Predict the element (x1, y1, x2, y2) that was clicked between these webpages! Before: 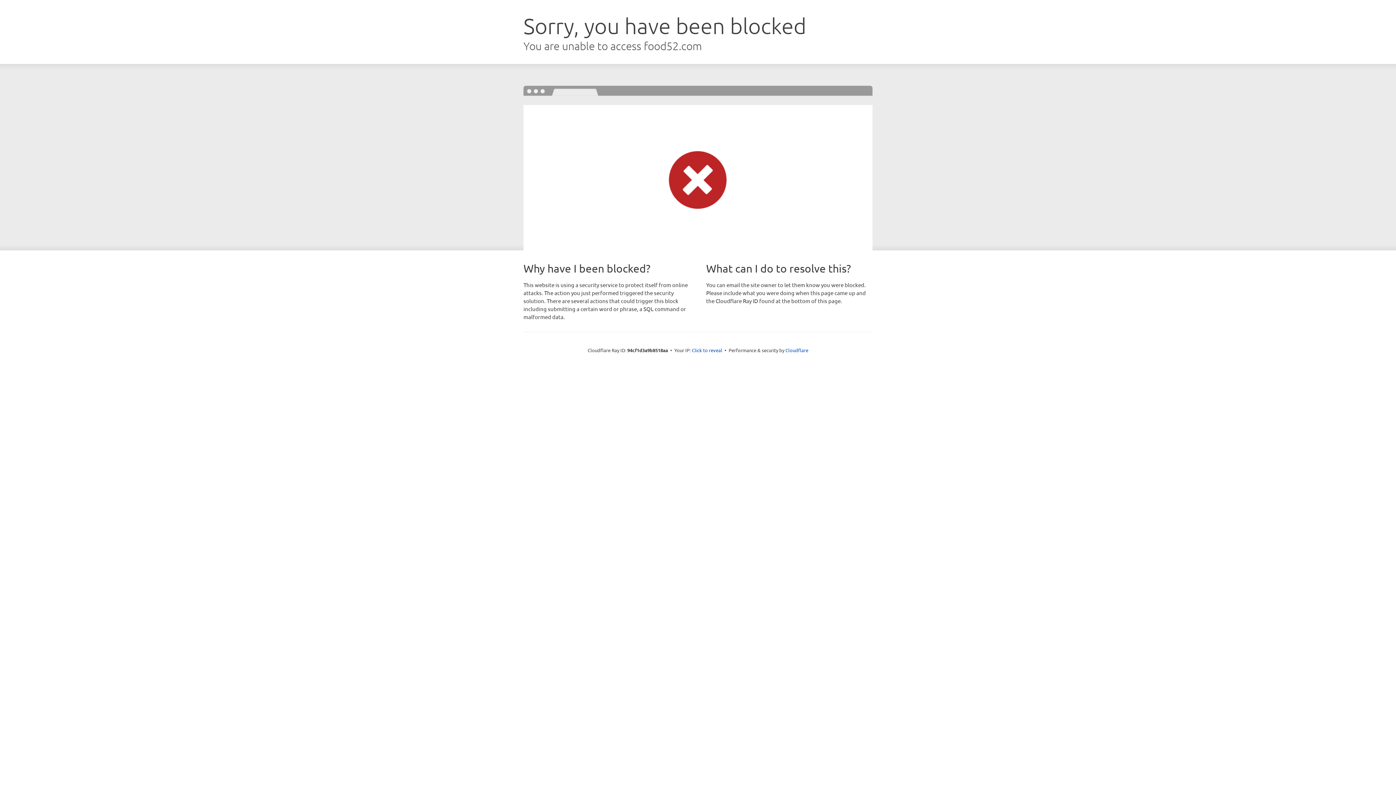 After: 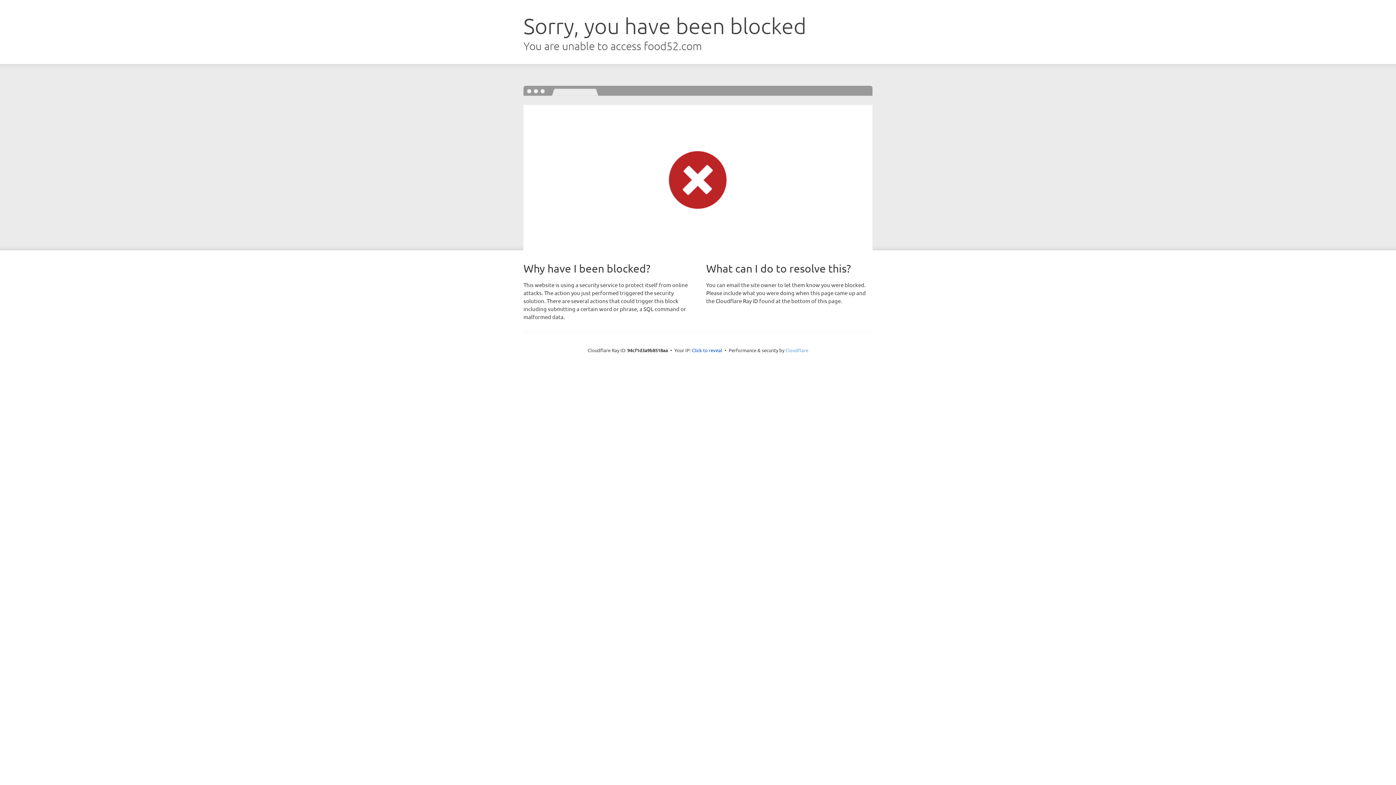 Action: label: Cloudflare bbox: (785, 347, 808, 353)